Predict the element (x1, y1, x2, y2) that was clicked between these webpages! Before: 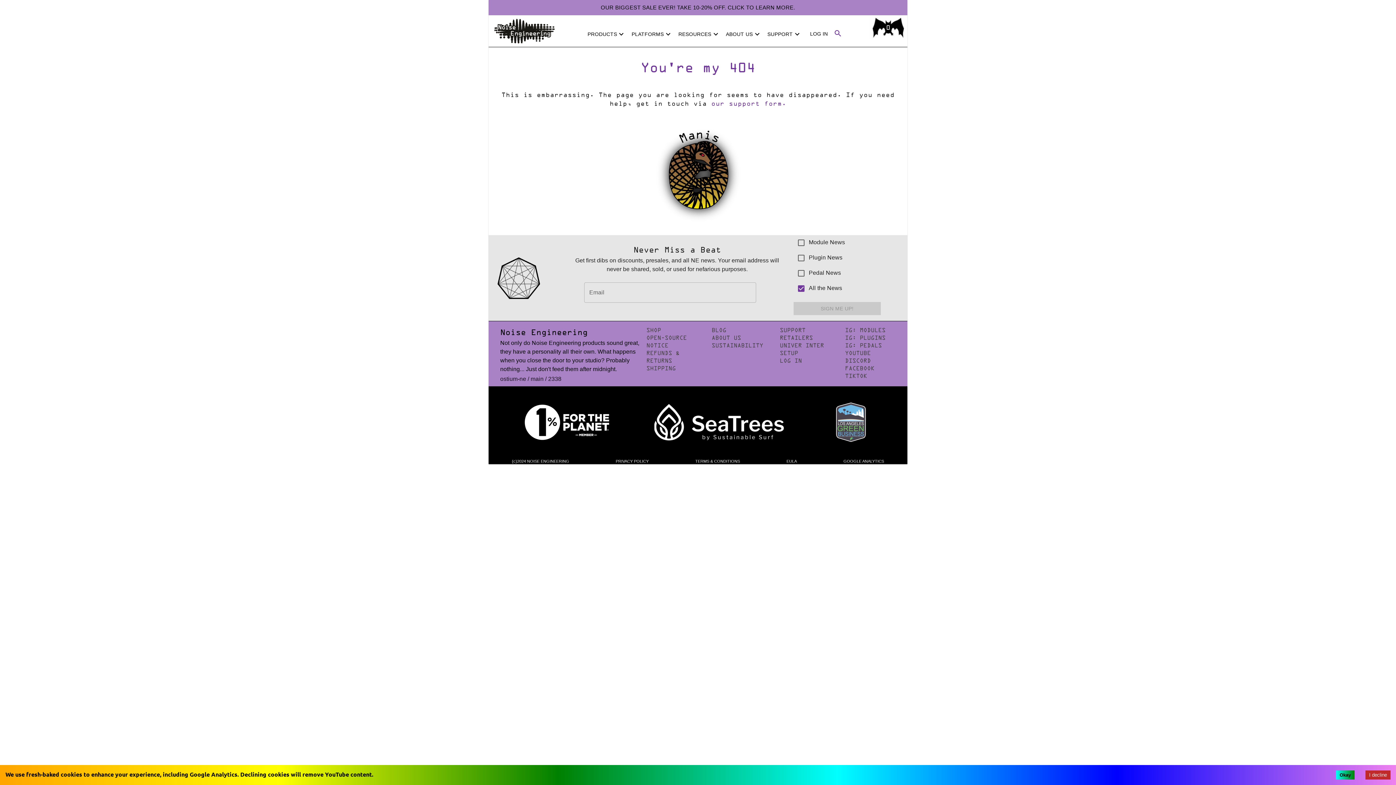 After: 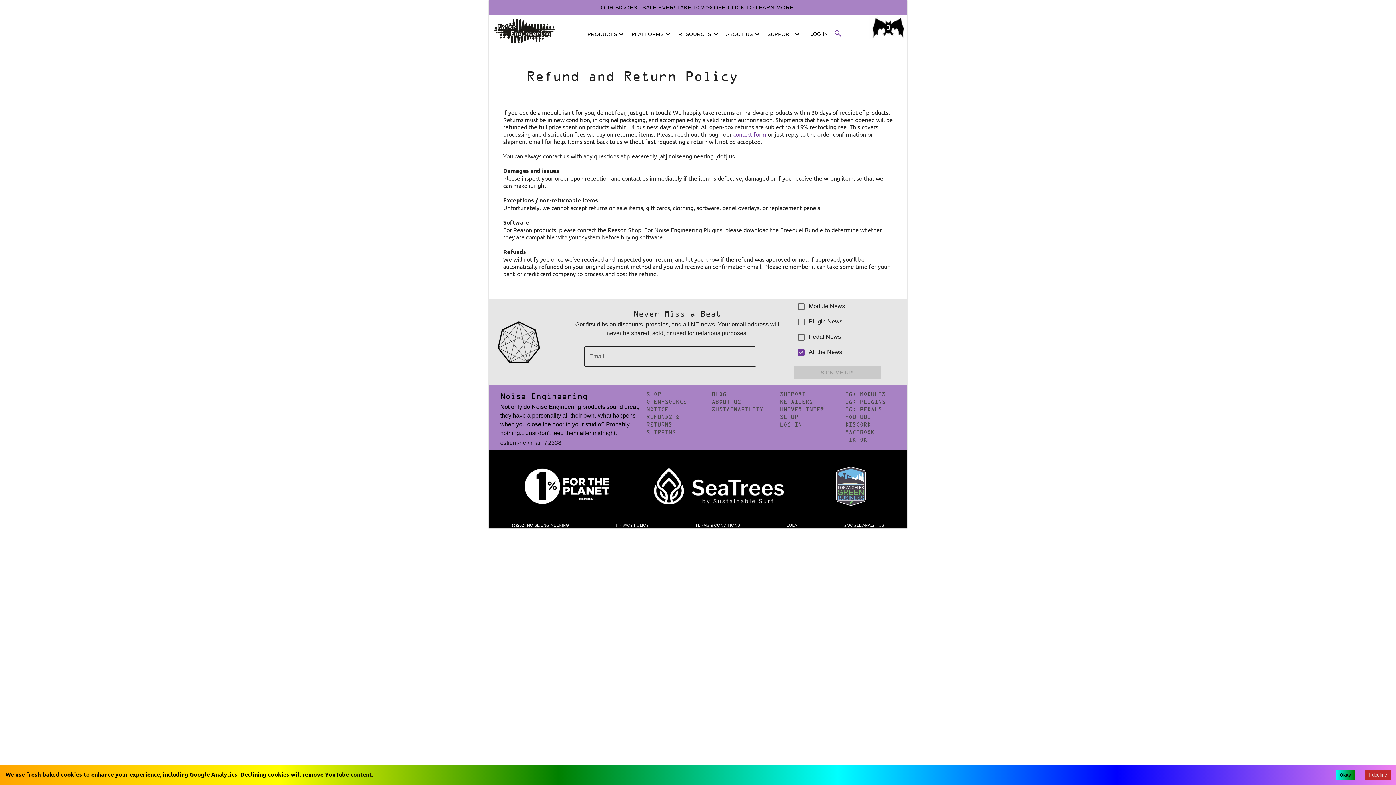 Action: bbox: (646, 350, 708, 365) label: REFUNDS & RETURNS